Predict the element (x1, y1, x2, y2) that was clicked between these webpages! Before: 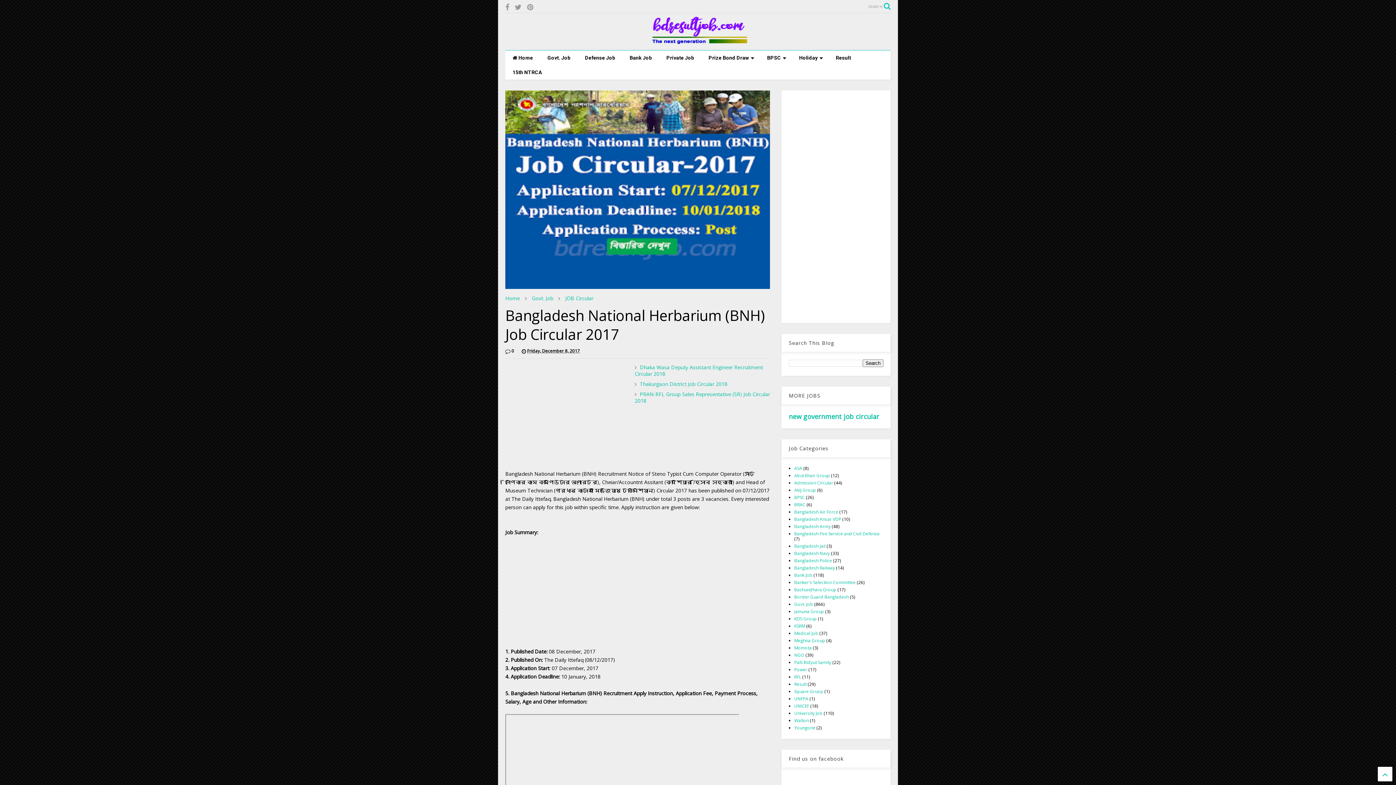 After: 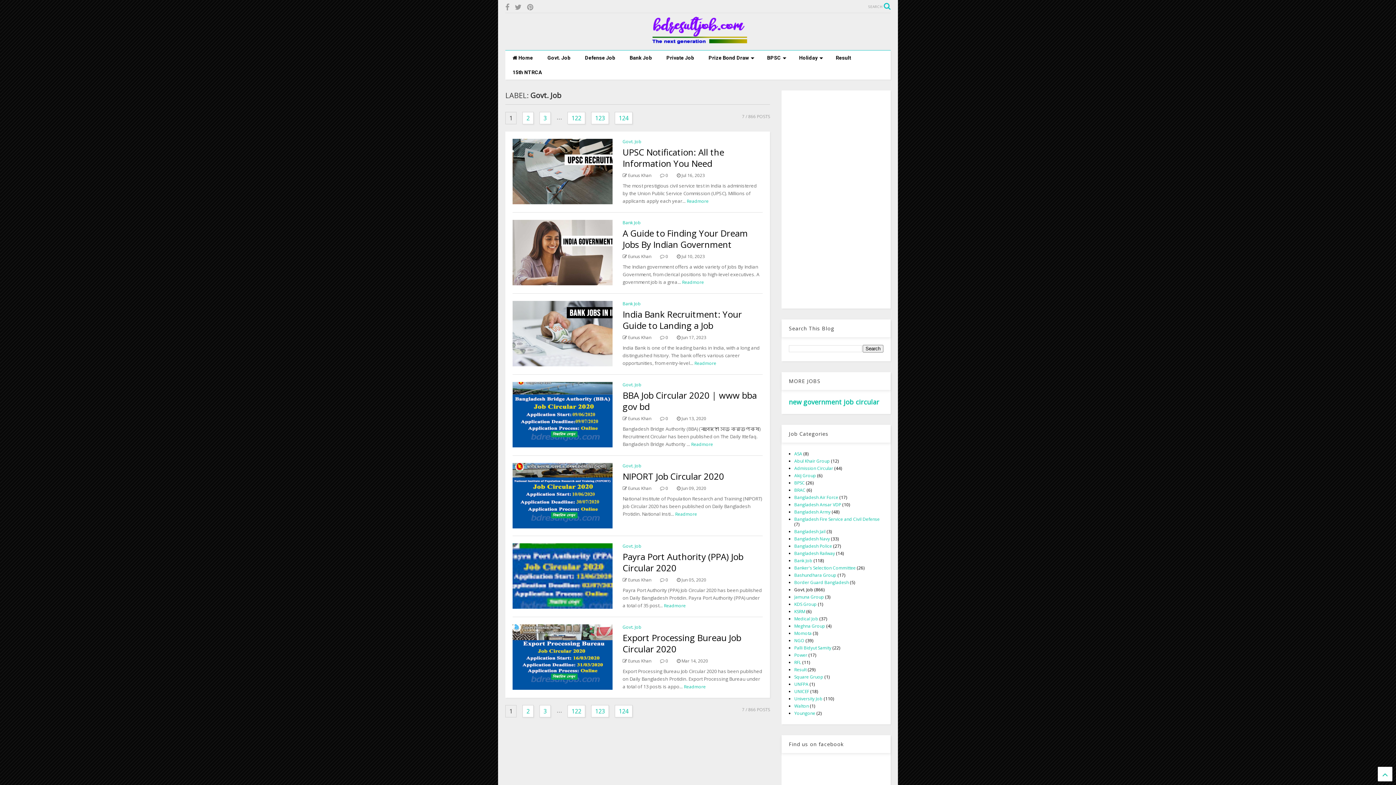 Action: label: Govt. Job bbox: (532, 294, 553, 302)